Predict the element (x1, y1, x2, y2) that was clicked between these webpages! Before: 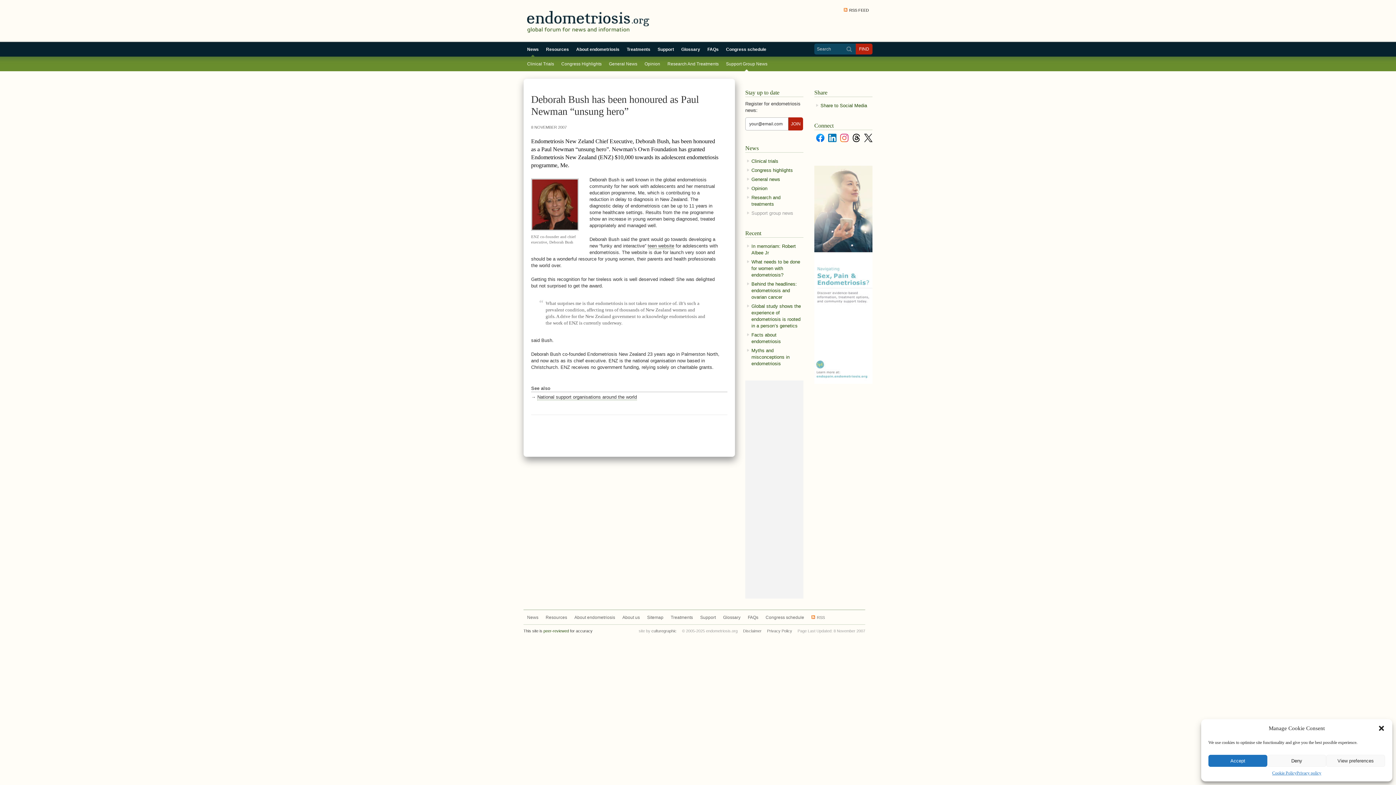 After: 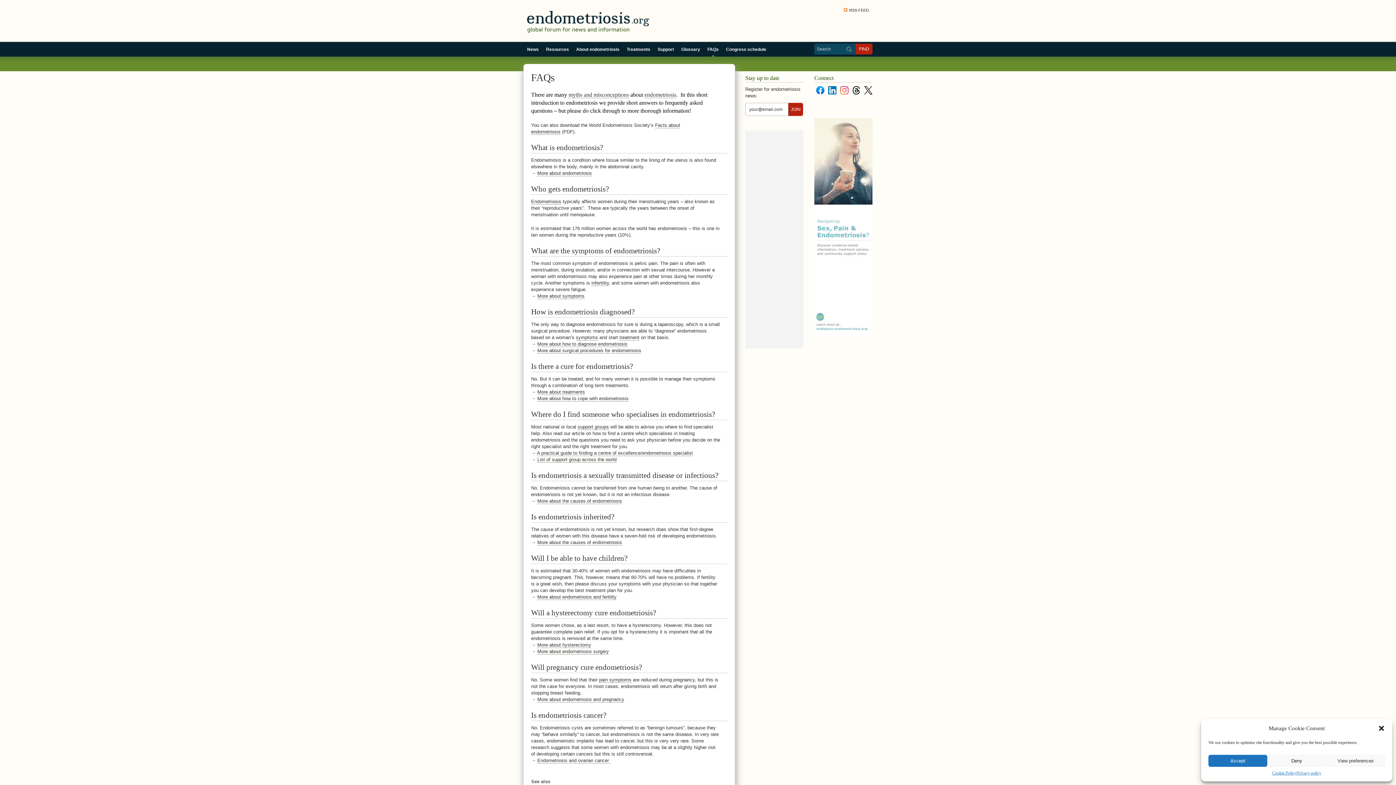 Action: label: FAQs bbox: (748, 615, 758, 620)